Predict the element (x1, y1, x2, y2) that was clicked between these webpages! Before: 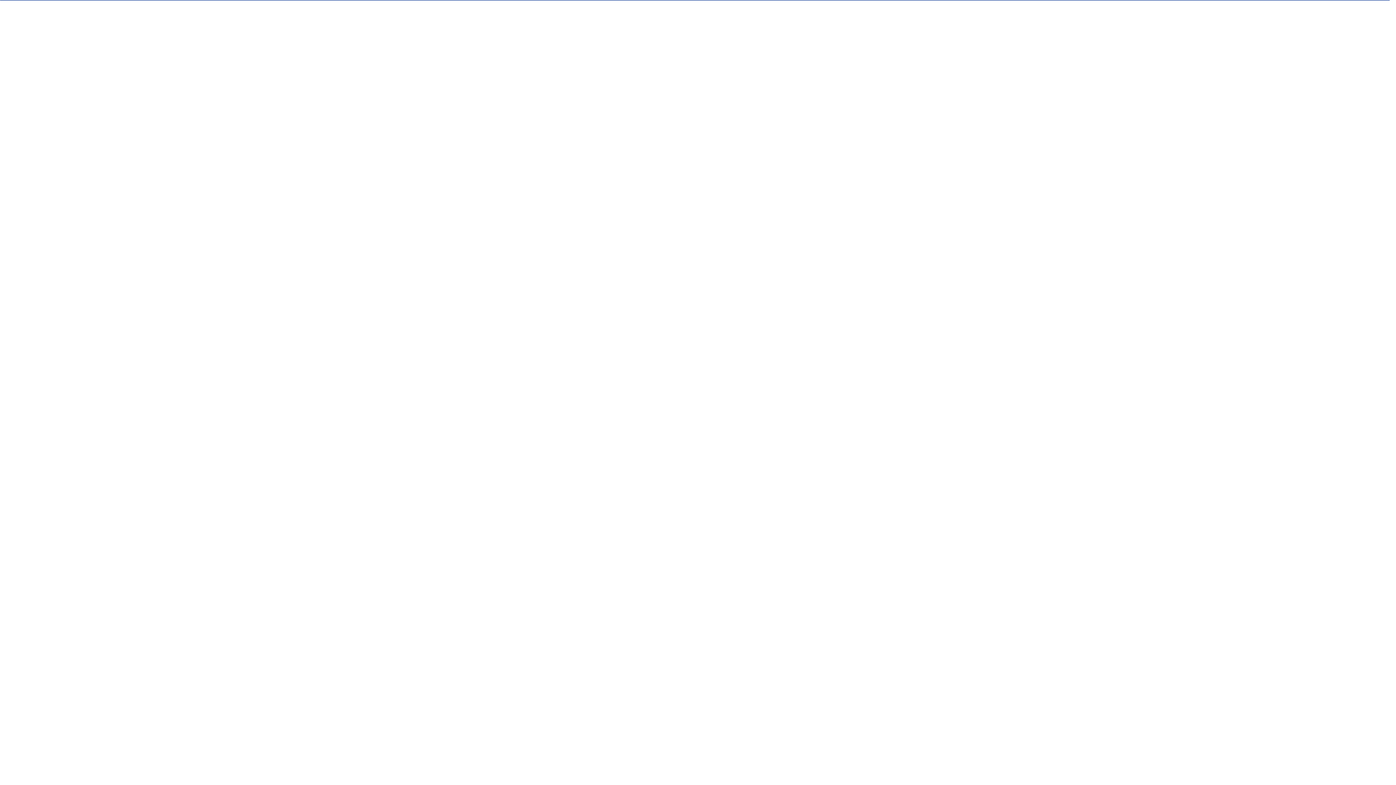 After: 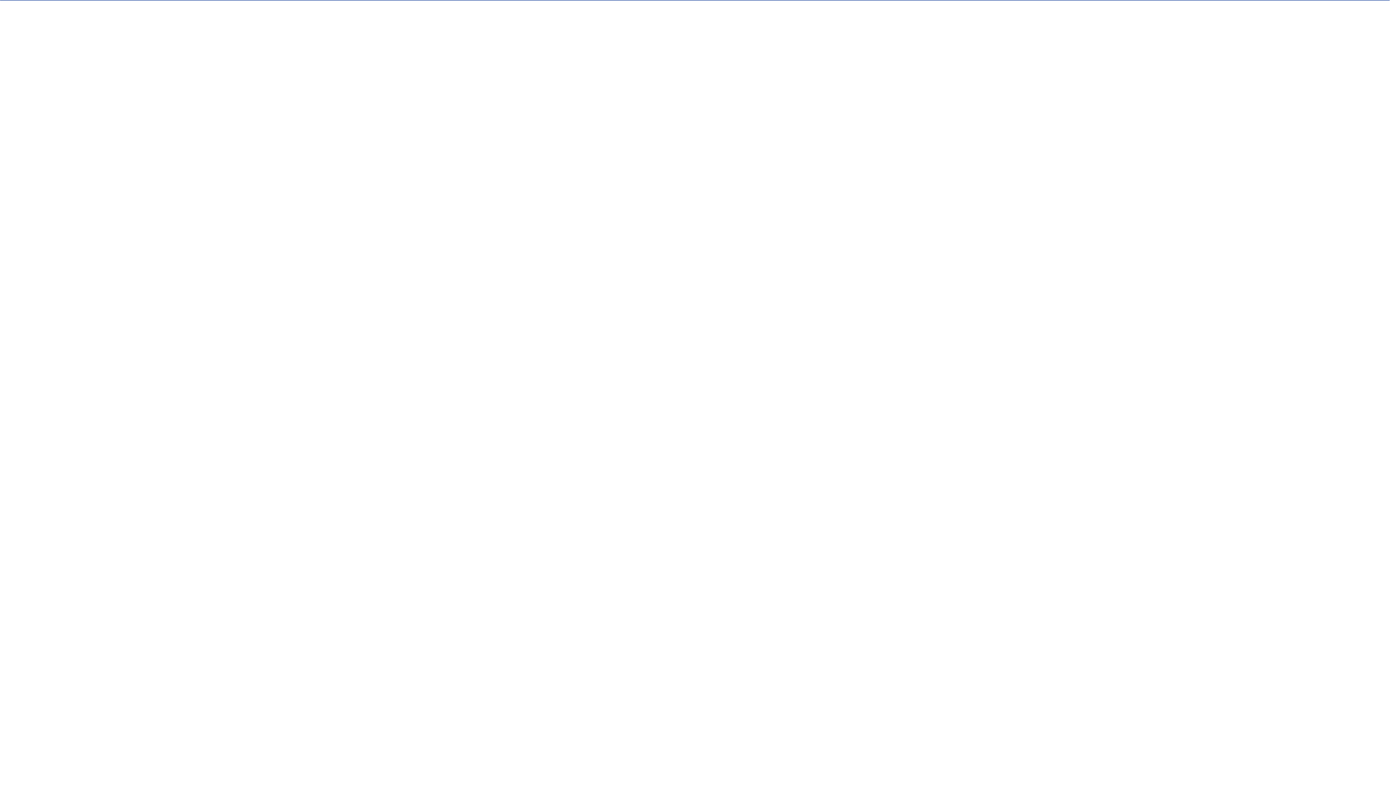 Action: bbox: (0, 0, 1390, 0)